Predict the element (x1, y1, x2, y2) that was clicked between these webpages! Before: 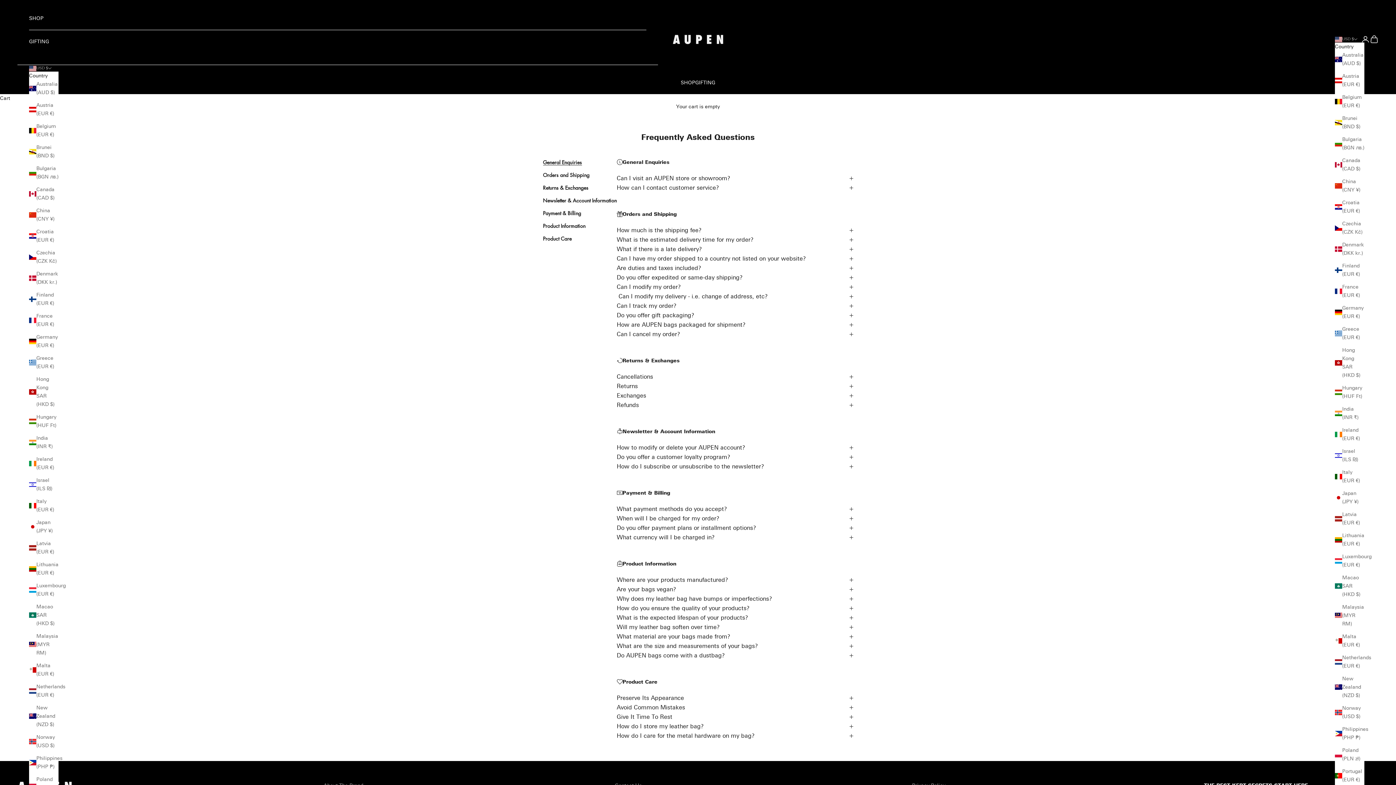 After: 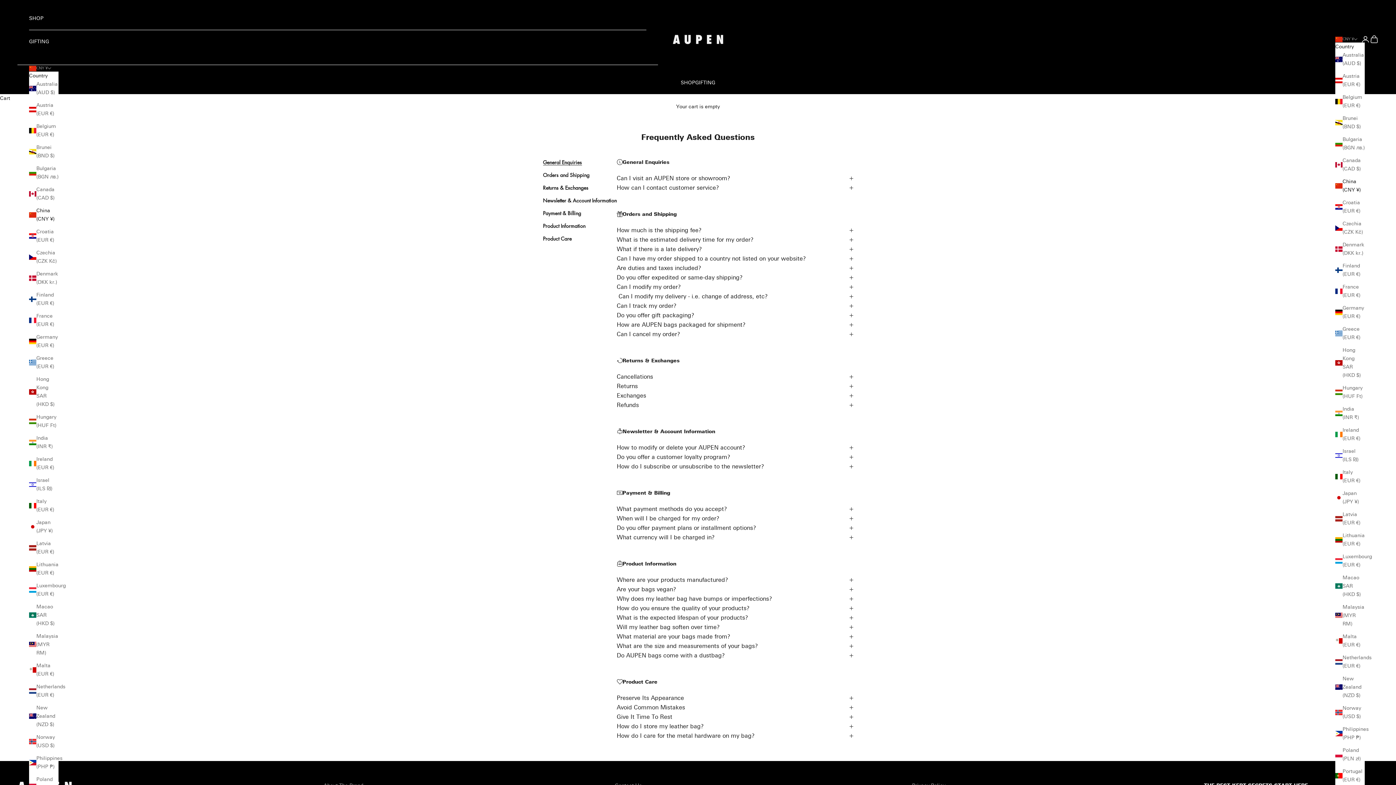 Action: bbox: (1335, 177, 1364, 194) label: China (CNY ¥)